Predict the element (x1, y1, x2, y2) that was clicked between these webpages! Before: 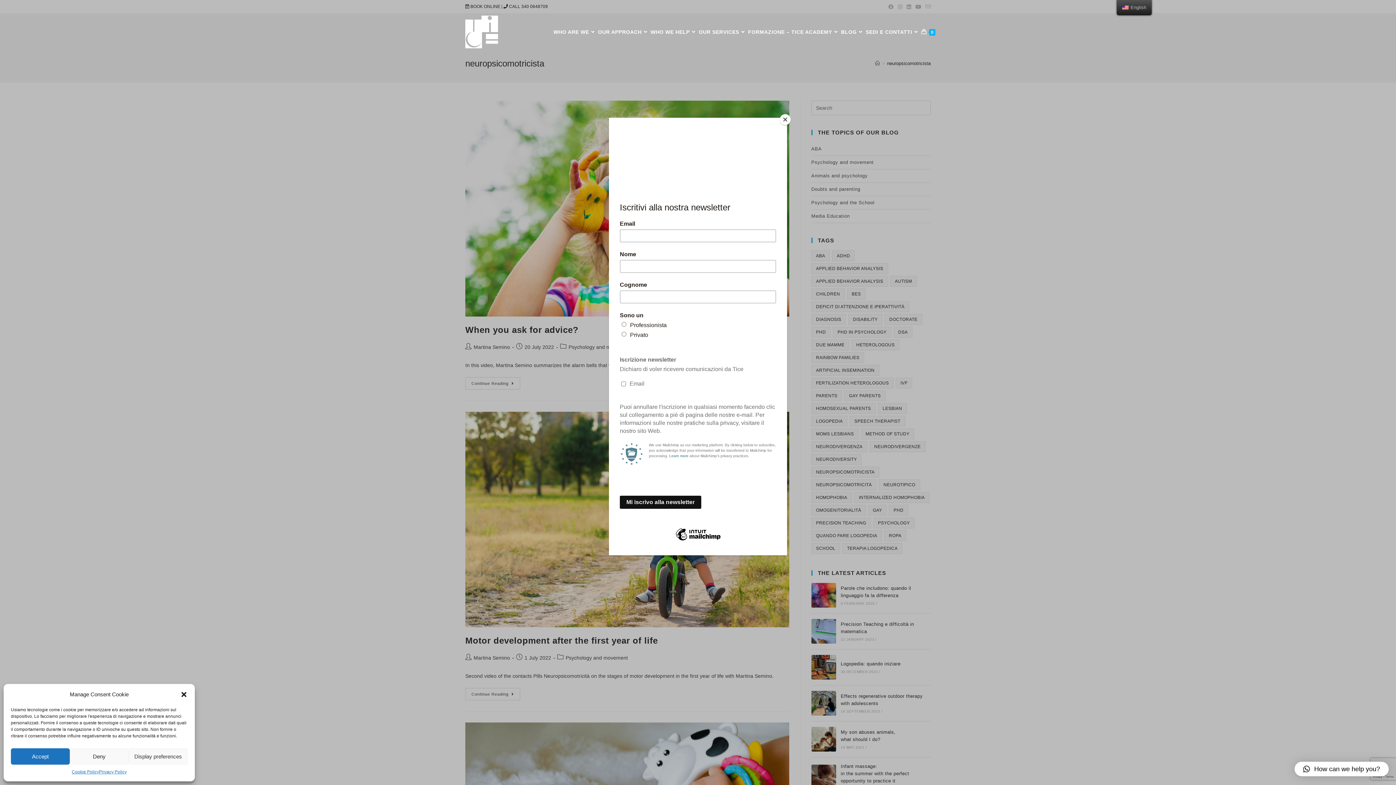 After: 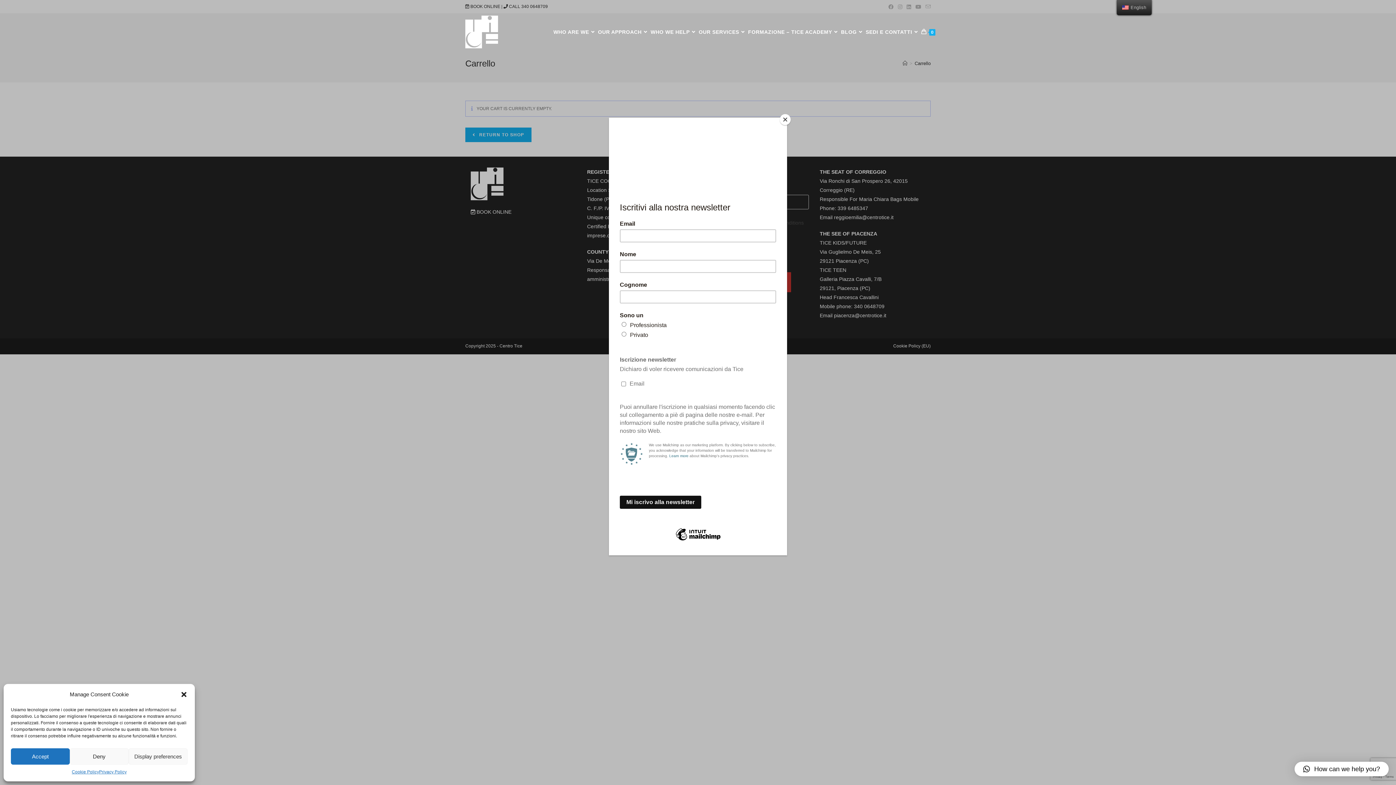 Action: bbox: (920, 13, 936, 50) label: 0